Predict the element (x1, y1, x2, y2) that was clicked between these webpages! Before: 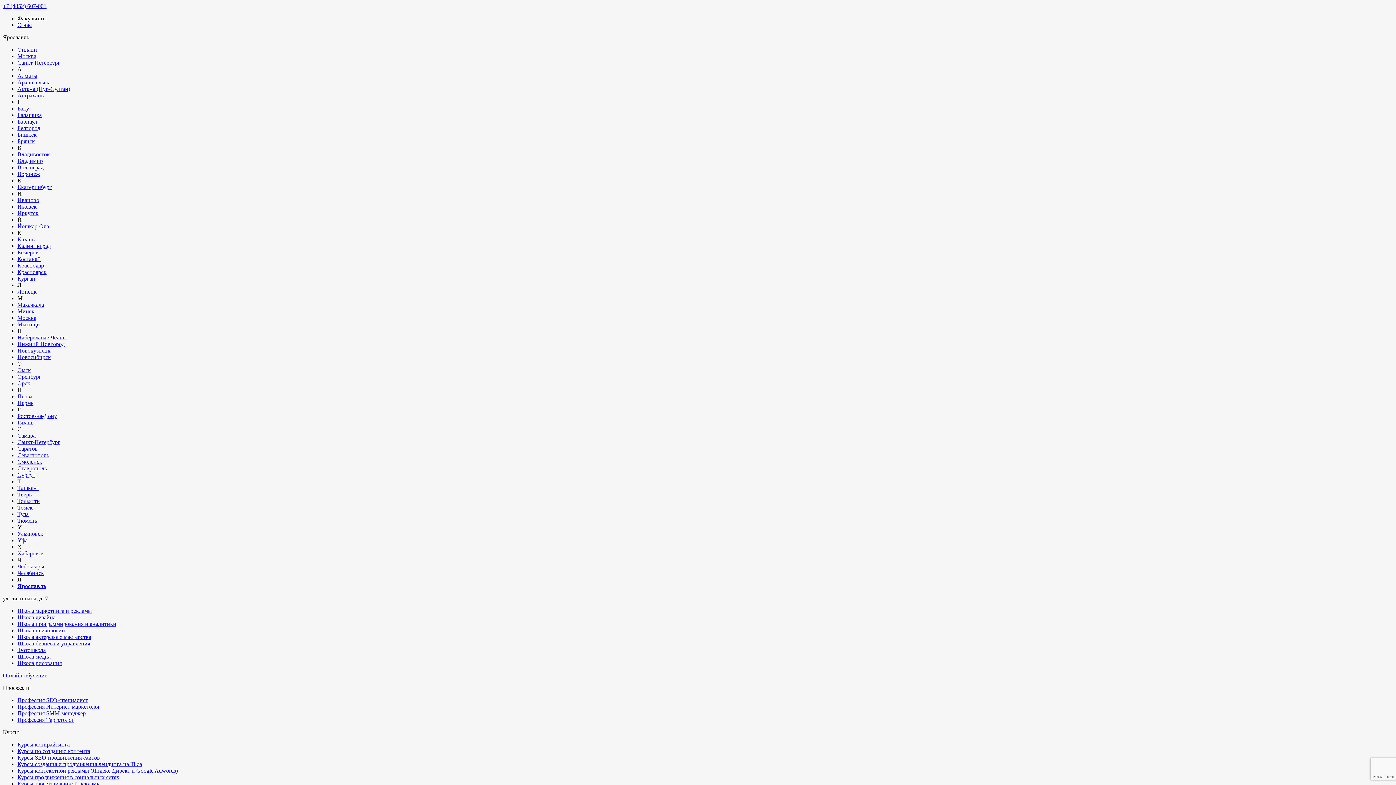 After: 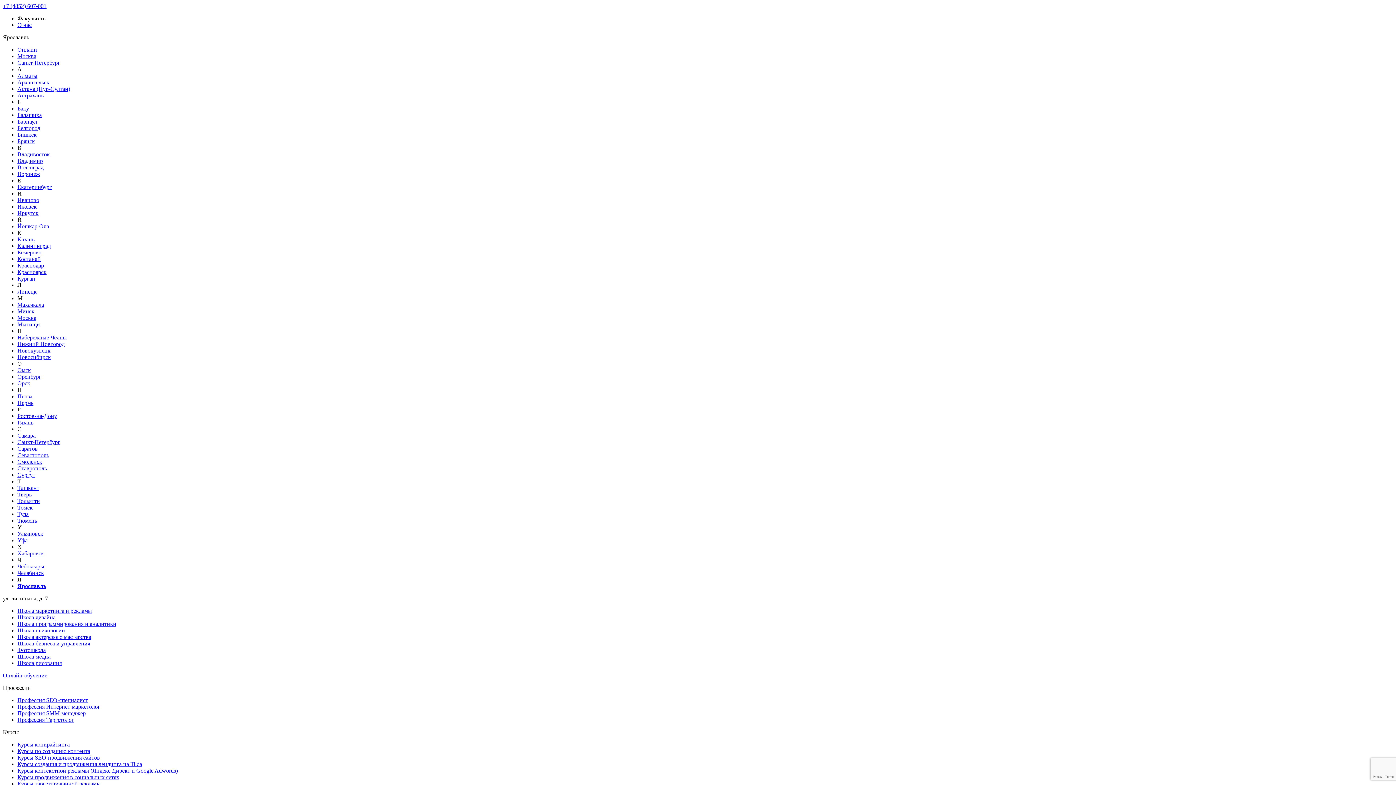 Action: label: Курсы копирайтинга bbox: (17, 741, 69, 748)